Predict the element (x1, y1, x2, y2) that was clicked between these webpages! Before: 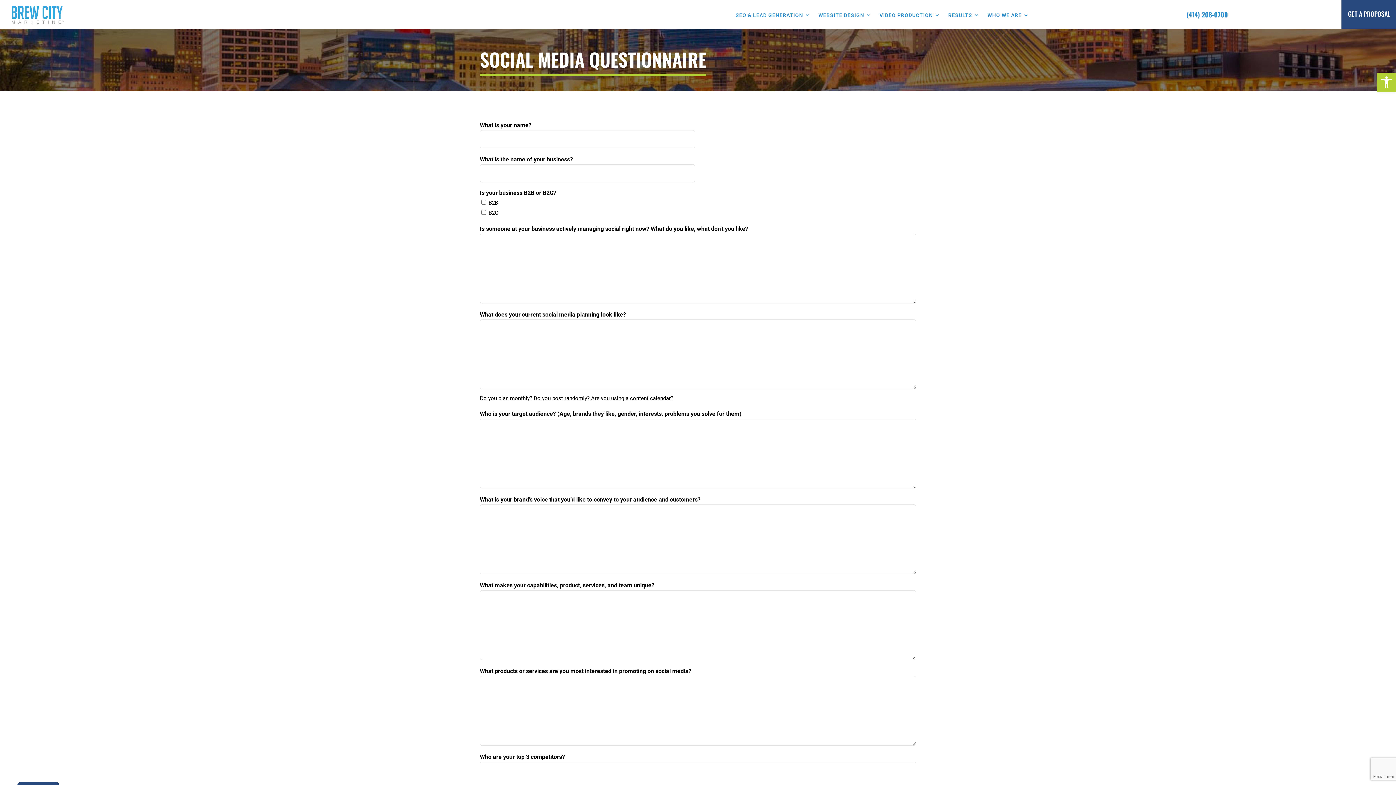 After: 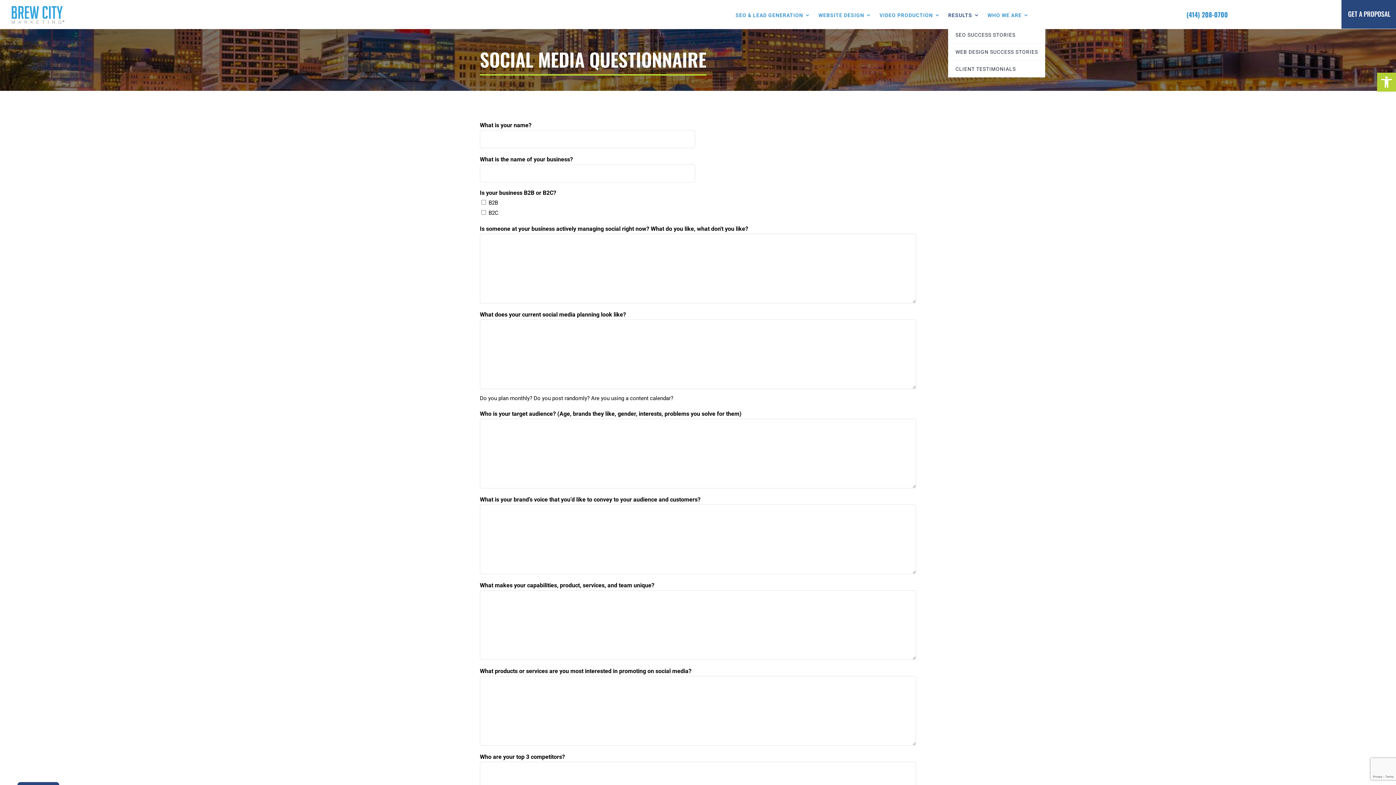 Action: bbox: (948, 3, 978, 26) label: RESULTS